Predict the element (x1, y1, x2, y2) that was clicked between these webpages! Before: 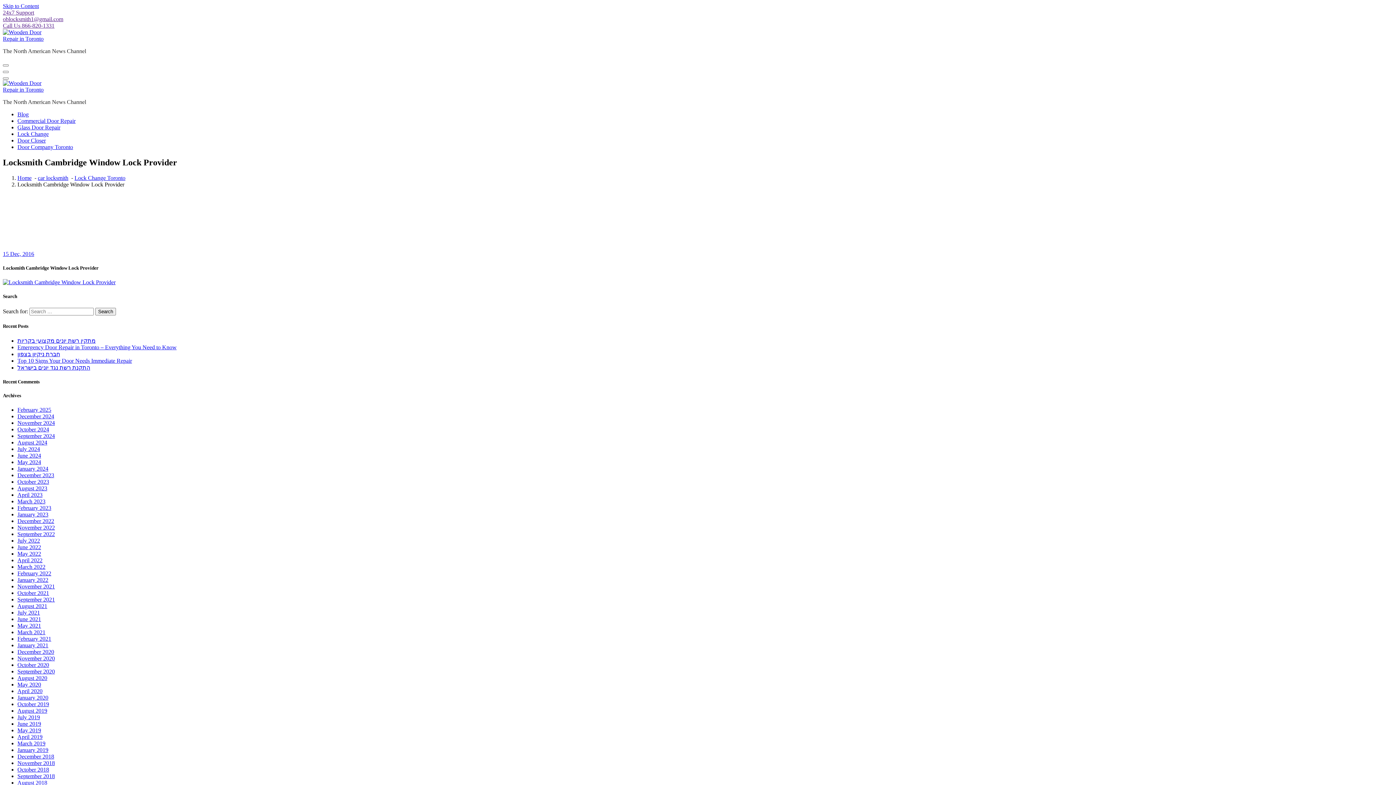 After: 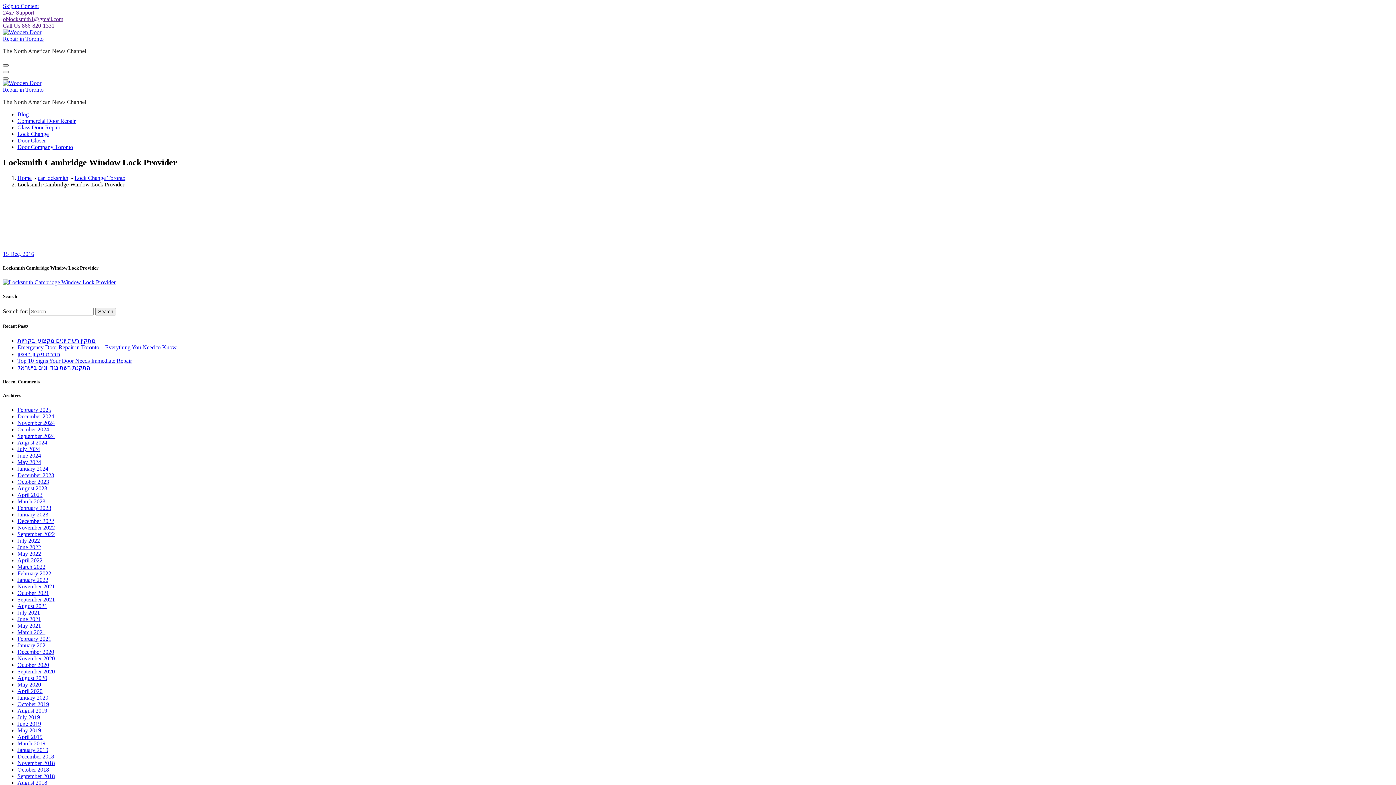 Action: bbox: (2, 64, 8, 66)